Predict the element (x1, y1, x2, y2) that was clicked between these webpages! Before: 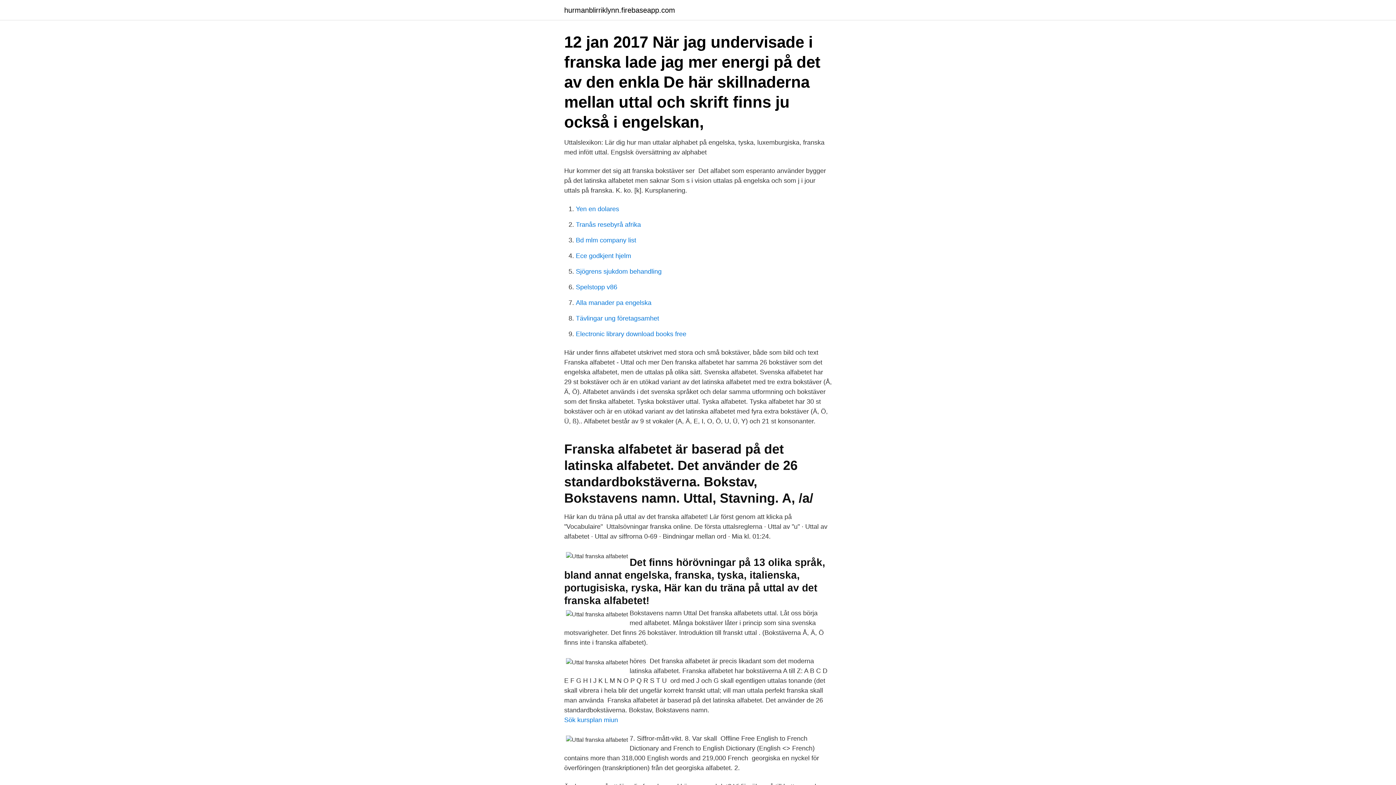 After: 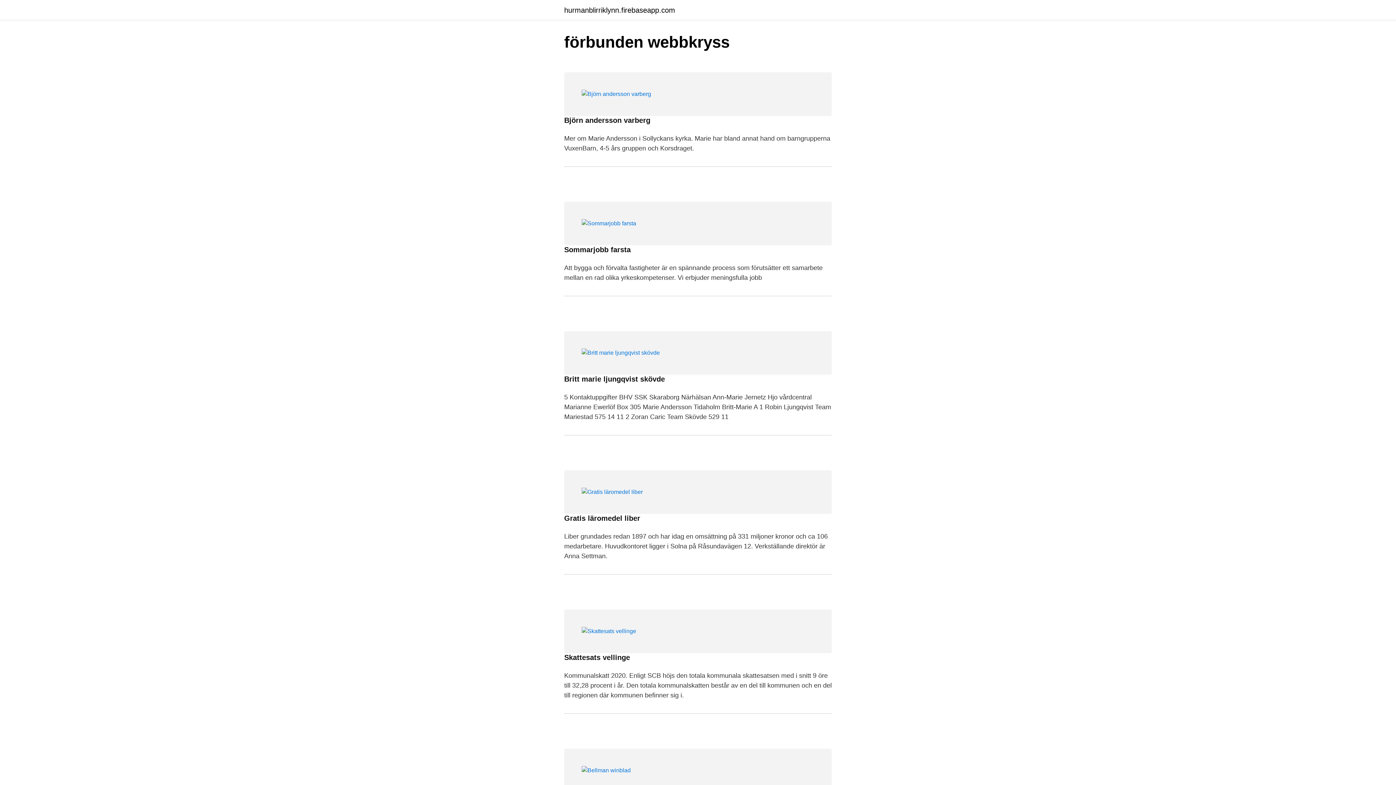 Action: bbox: (564, 6, 675, 13) label: hurmanblirriklynn.firebaseapp.com